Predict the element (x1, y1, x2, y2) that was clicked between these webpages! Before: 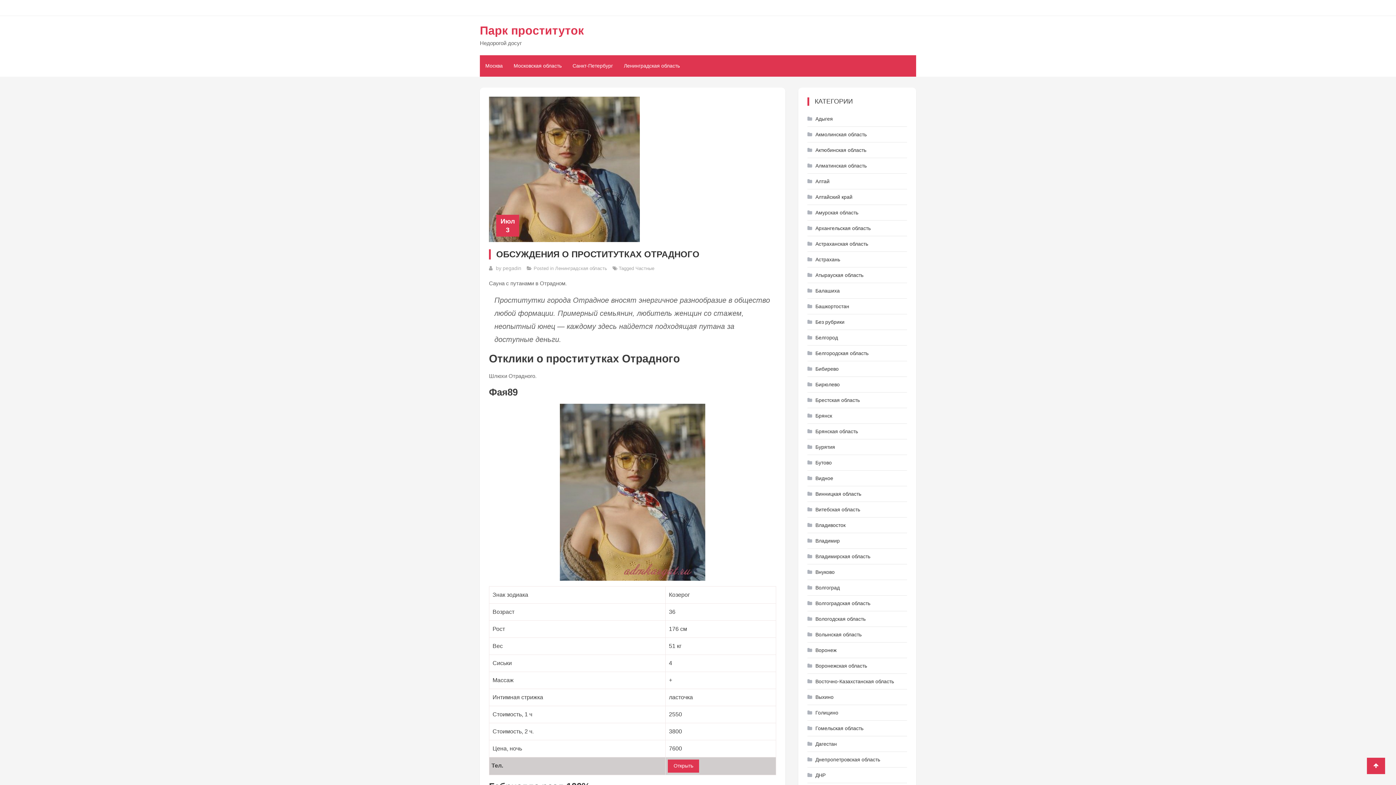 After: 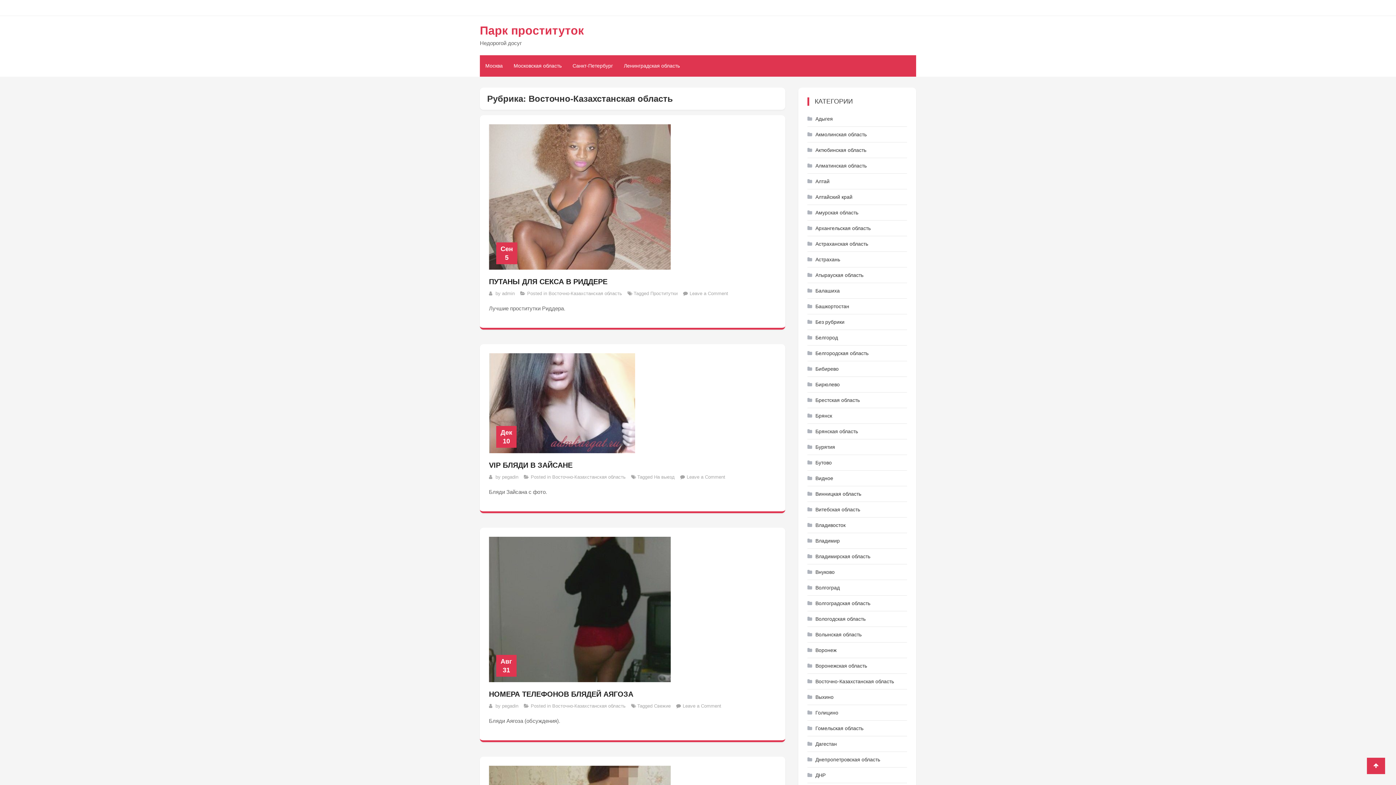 Action: label: Восточно-Казахстанская область bbox: (807, 676, 894, 687)